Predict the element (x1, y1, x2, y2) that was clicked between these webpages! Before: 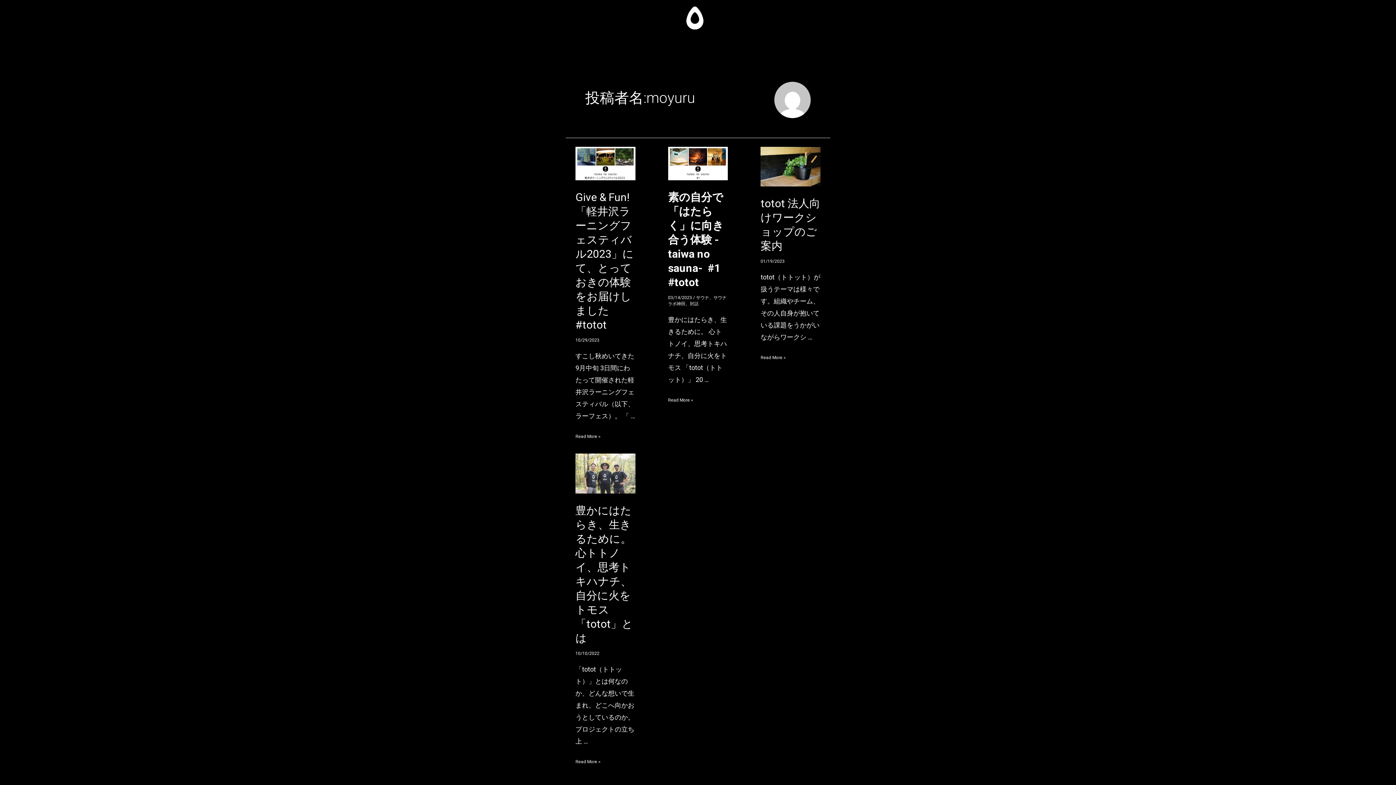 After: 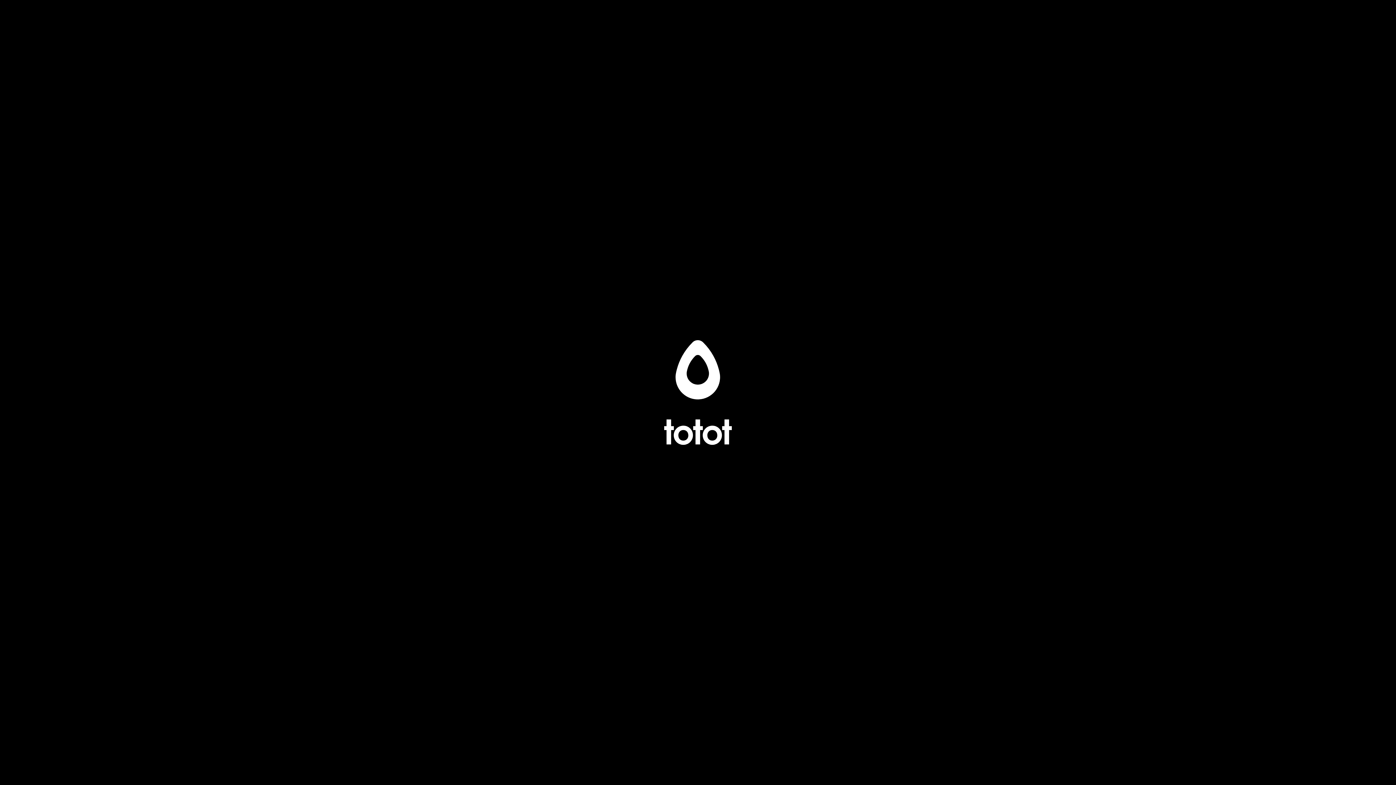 Action: bbox: (686, 13, 703, 21)